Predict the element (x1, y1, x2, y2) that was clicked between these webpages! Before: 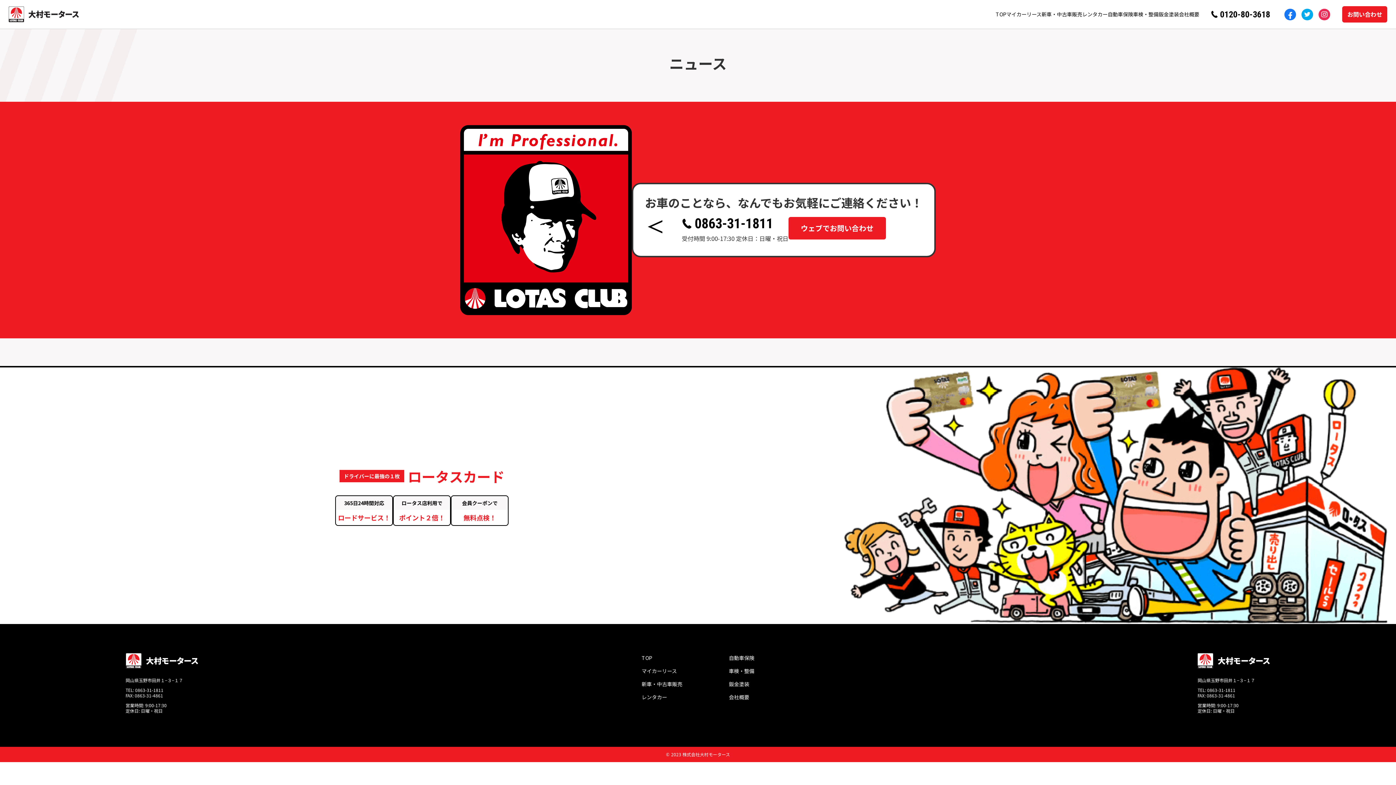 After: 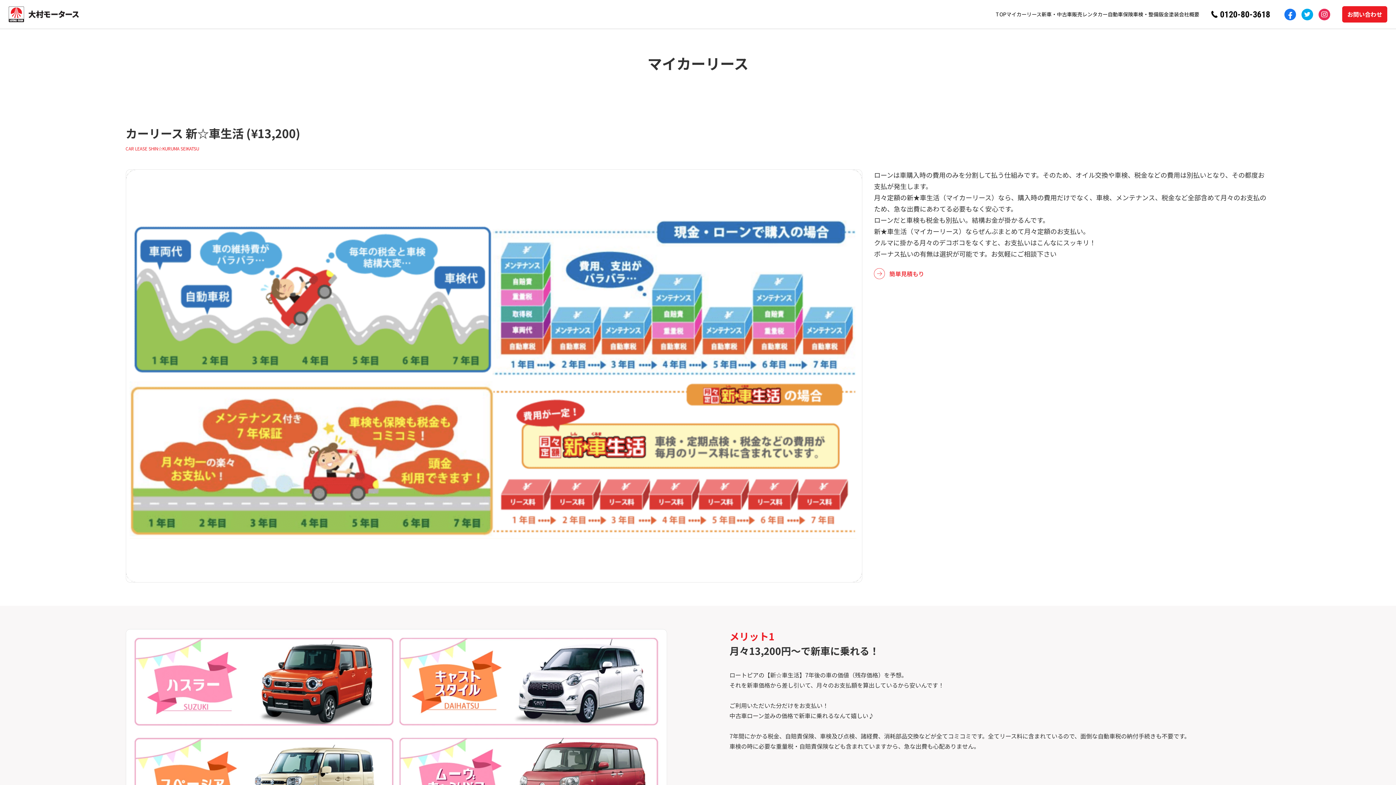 Action: label: マイカーリース bbox: (1006, 10, 1041, 17)